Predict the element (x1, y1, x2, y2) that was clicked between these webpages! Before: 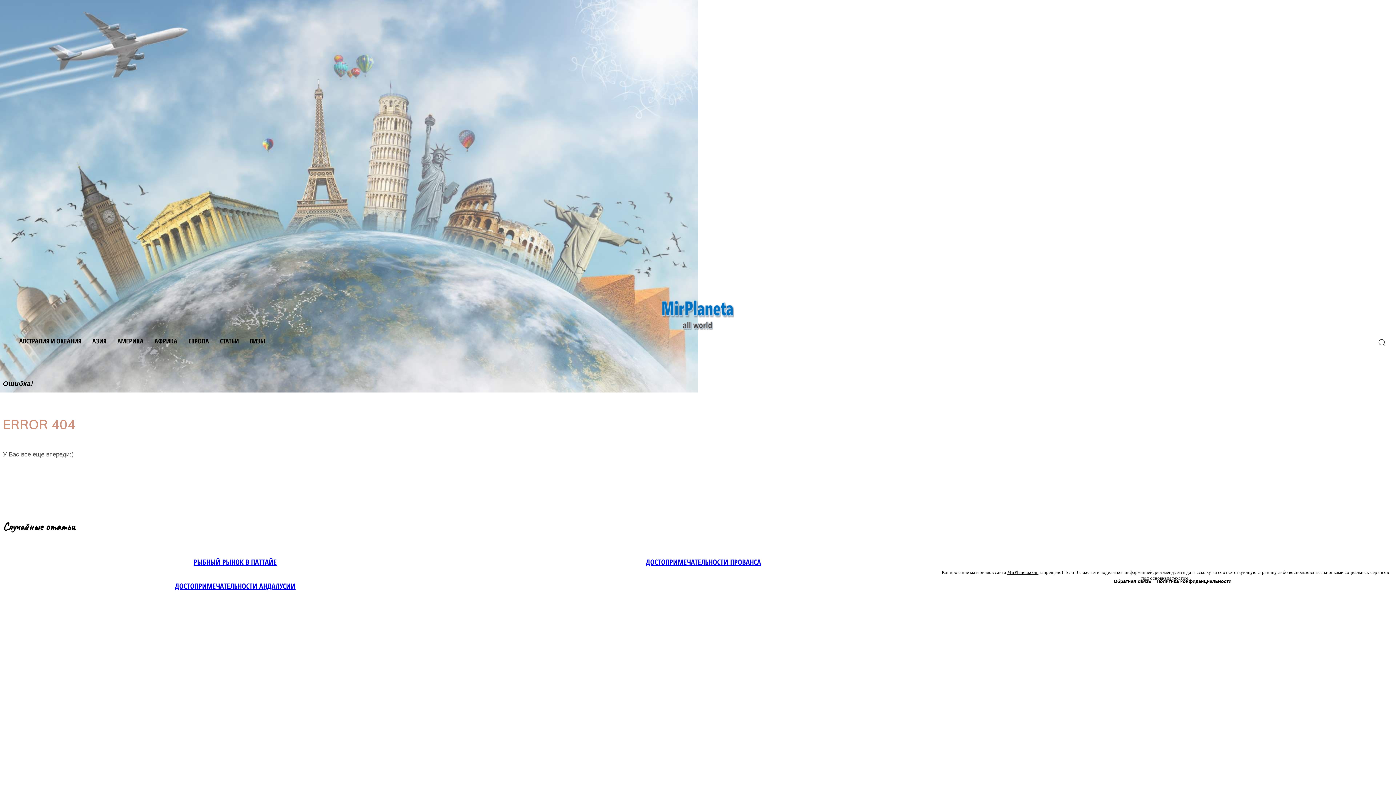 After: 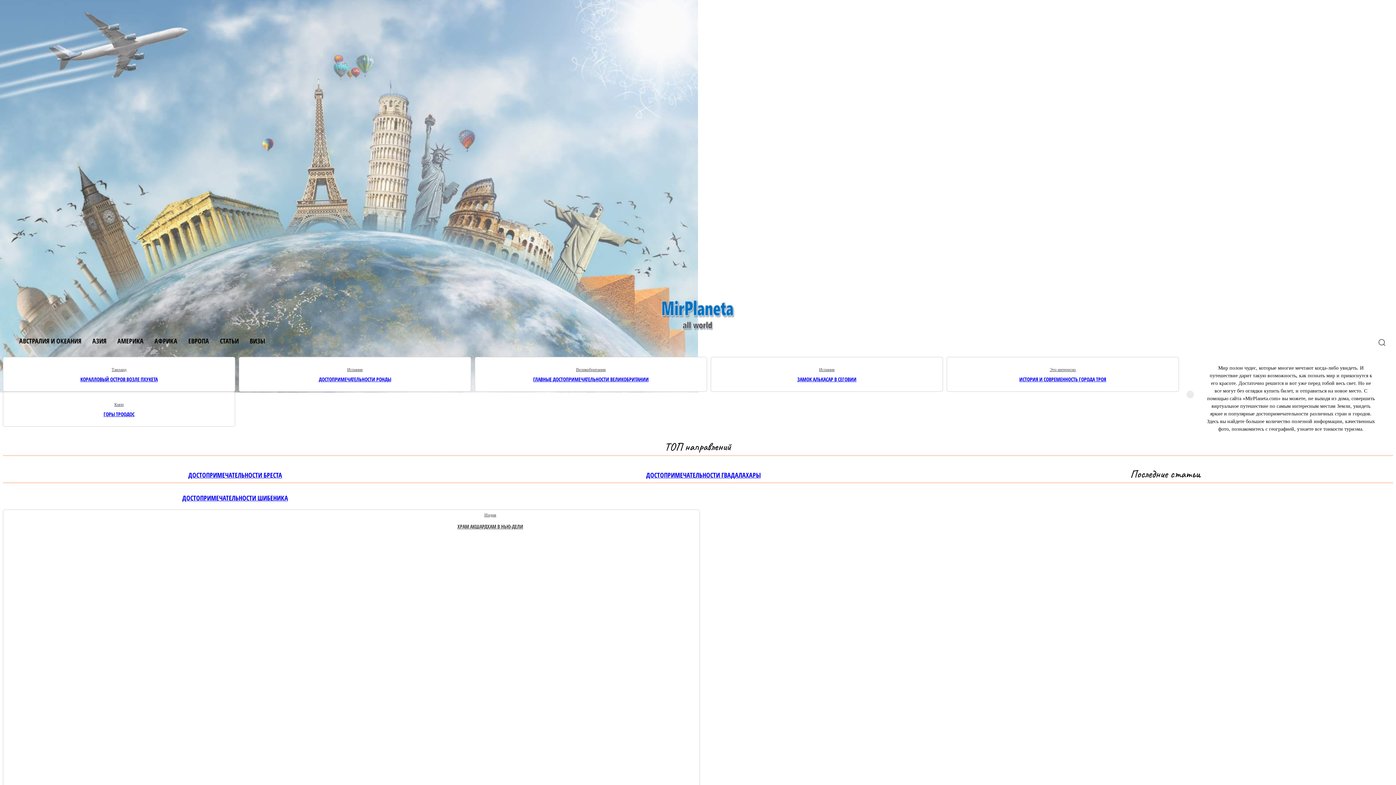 Action: bbox: (2, 299, 1393, 330)